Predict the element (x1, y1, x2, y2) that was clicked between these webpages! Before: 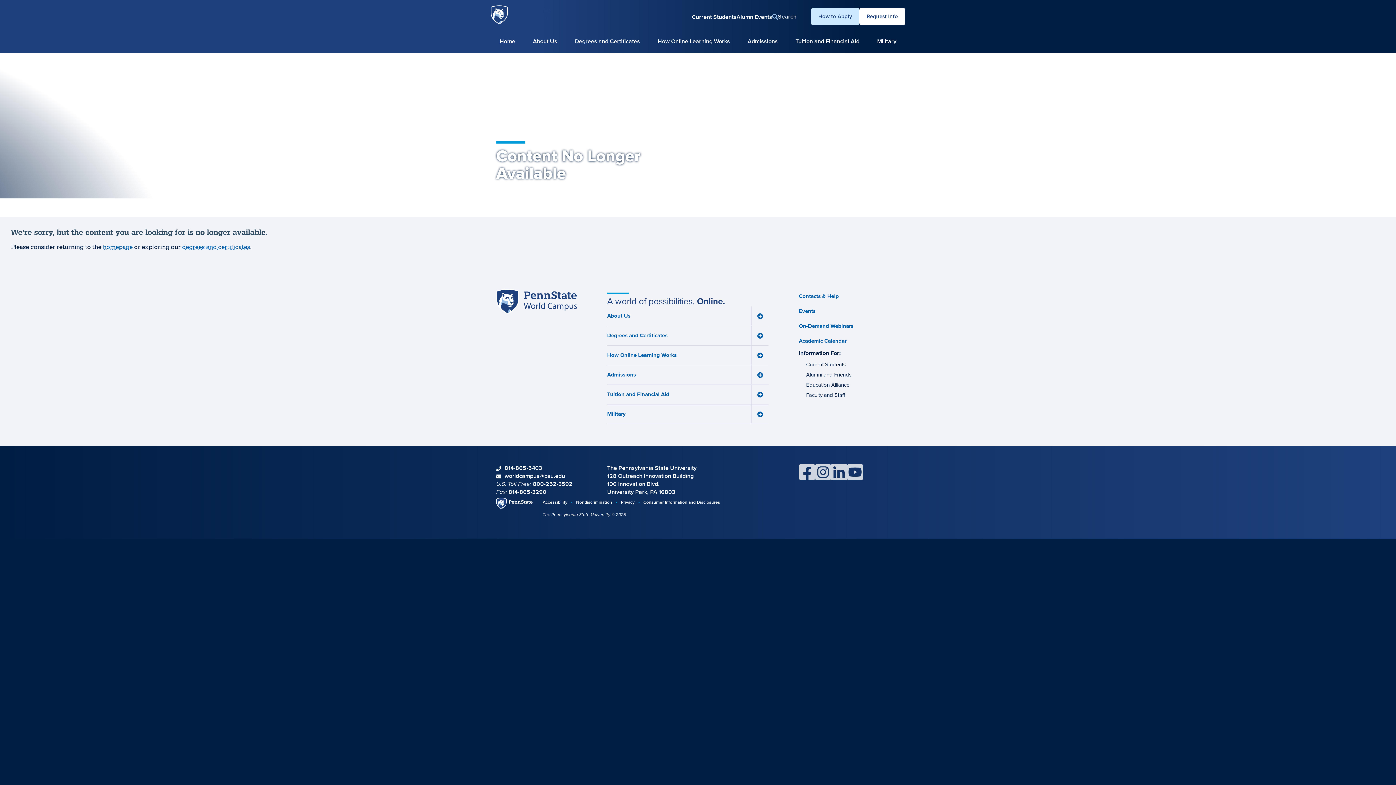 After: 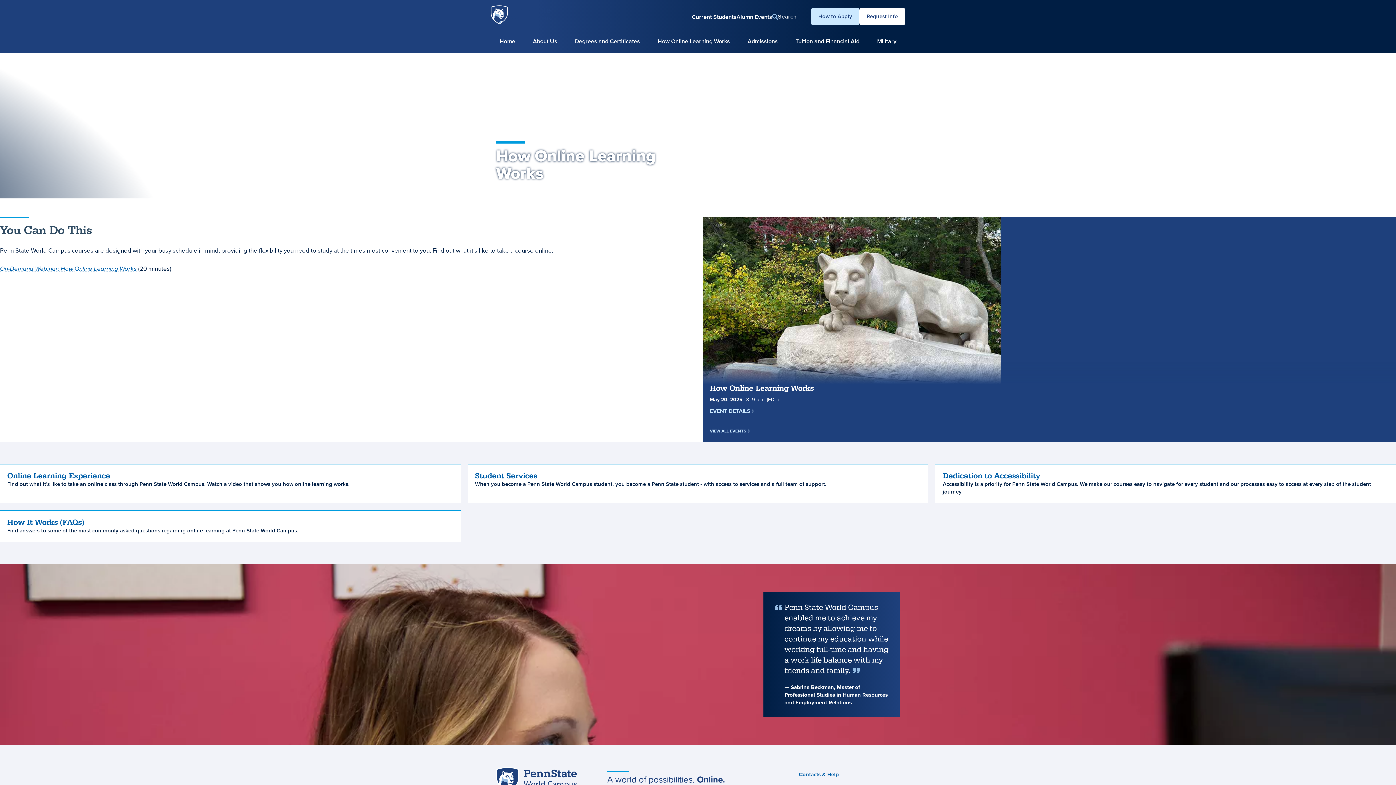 Action: label: How Online Learning Works bbox: (607, 345, 751, 365)